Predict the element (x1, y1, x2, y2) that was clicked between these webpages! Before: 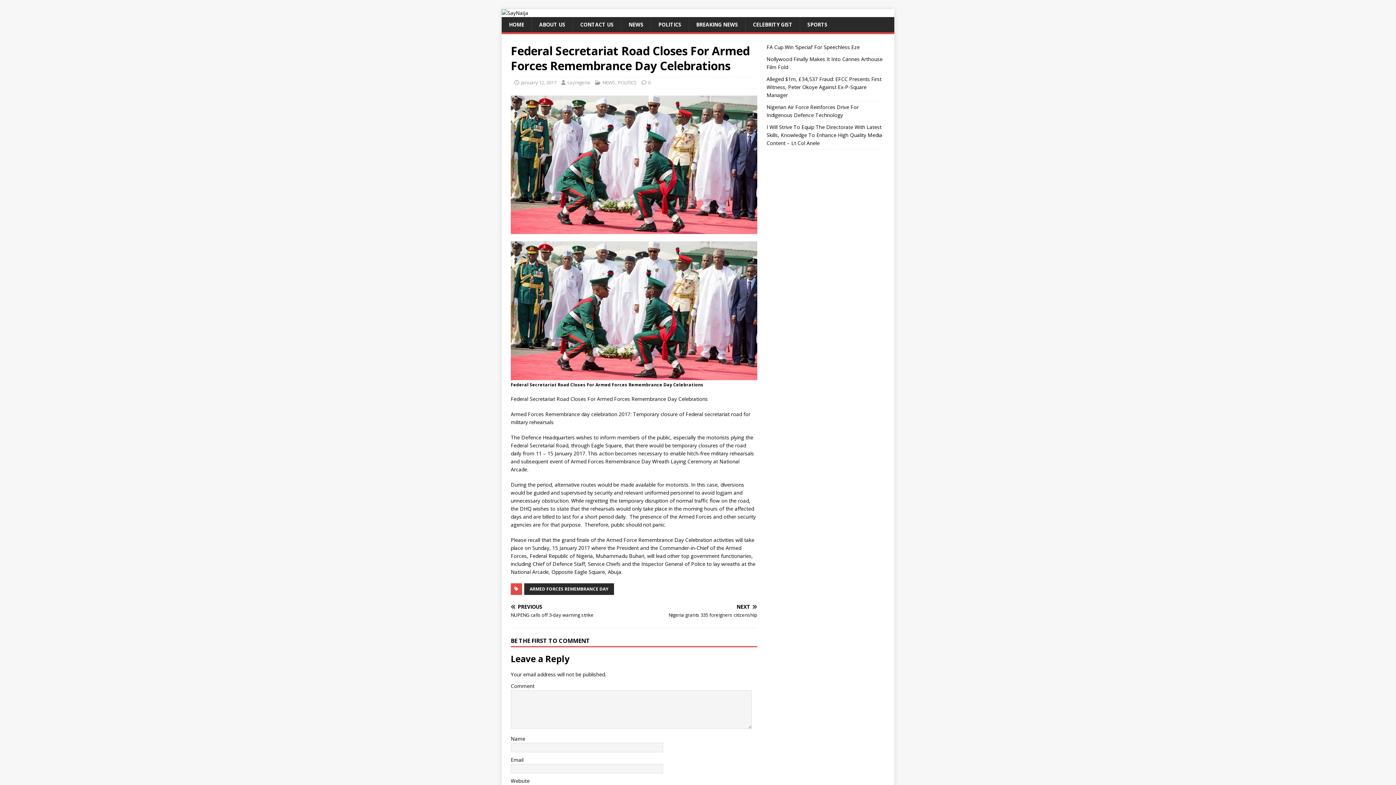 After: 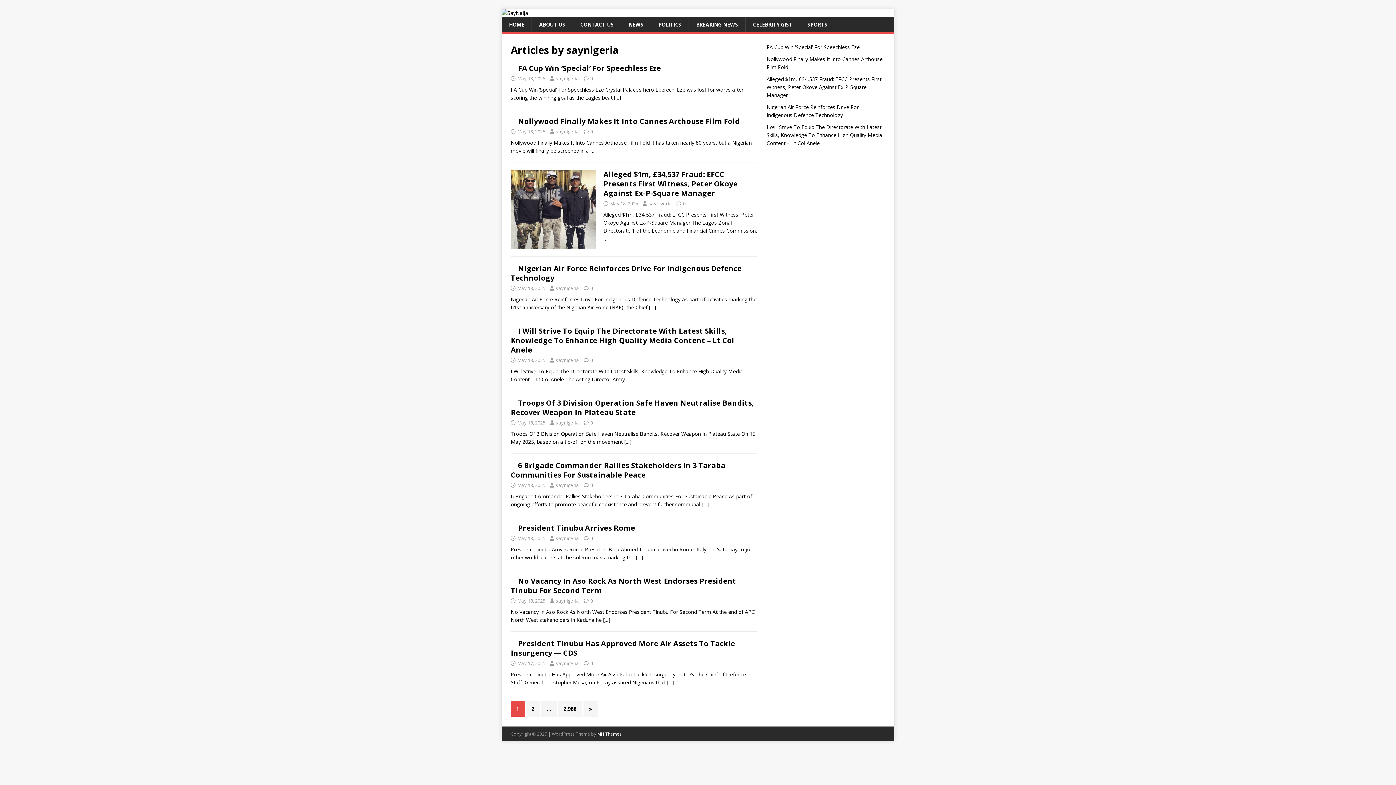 Action: label: saynigeria bbox: (567, 79, 590, 85)